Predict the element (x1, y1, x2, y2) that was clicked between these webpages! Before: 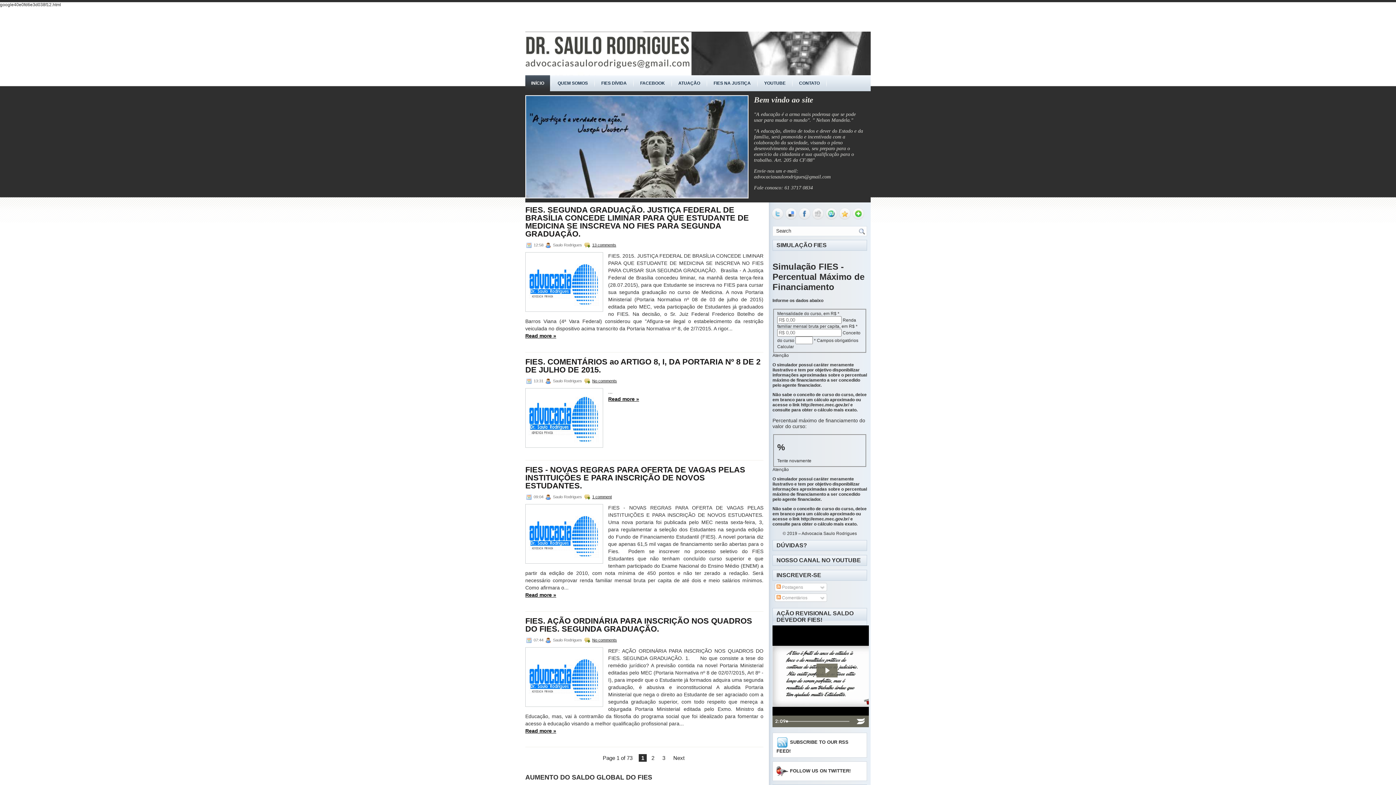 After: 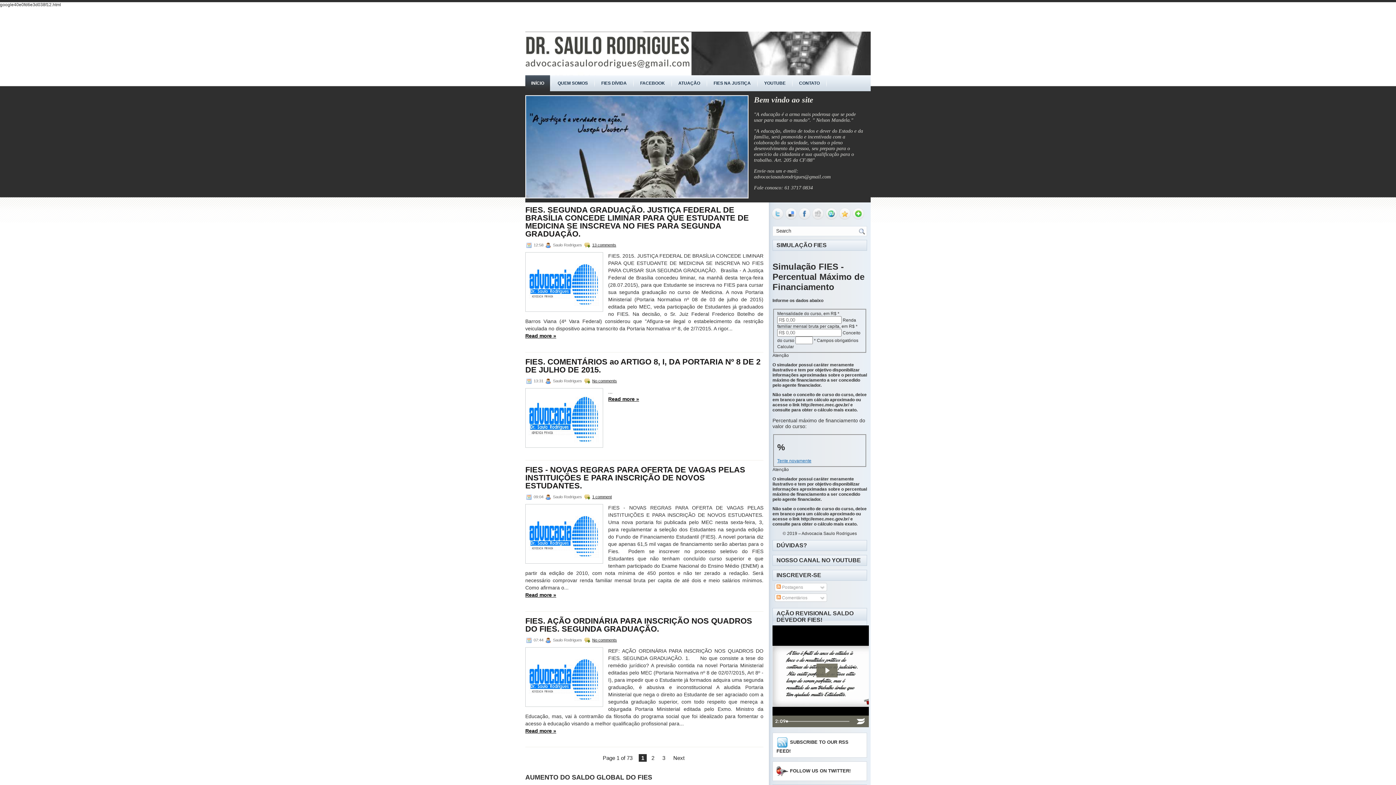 Action: label: Tente novamente bbox: (777, 458, 811, 463)